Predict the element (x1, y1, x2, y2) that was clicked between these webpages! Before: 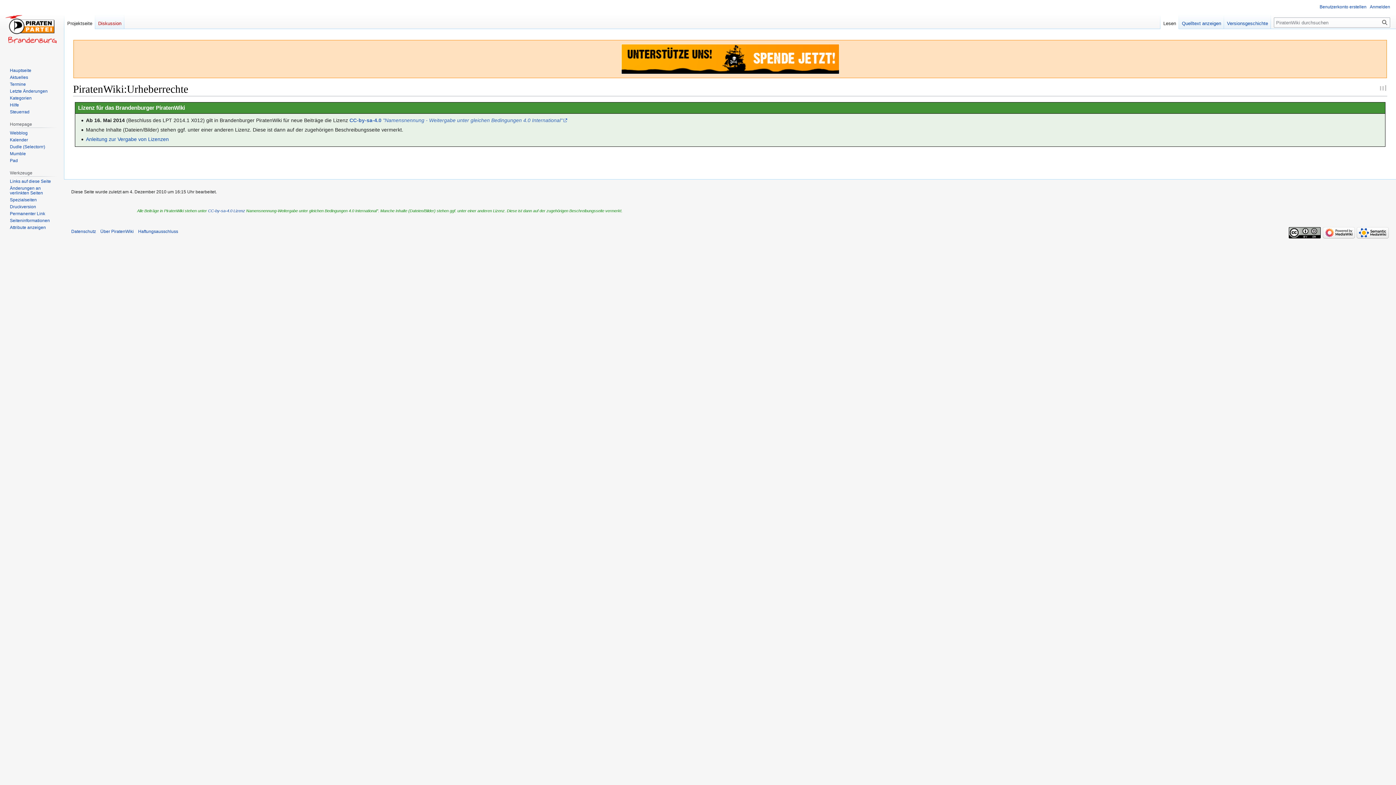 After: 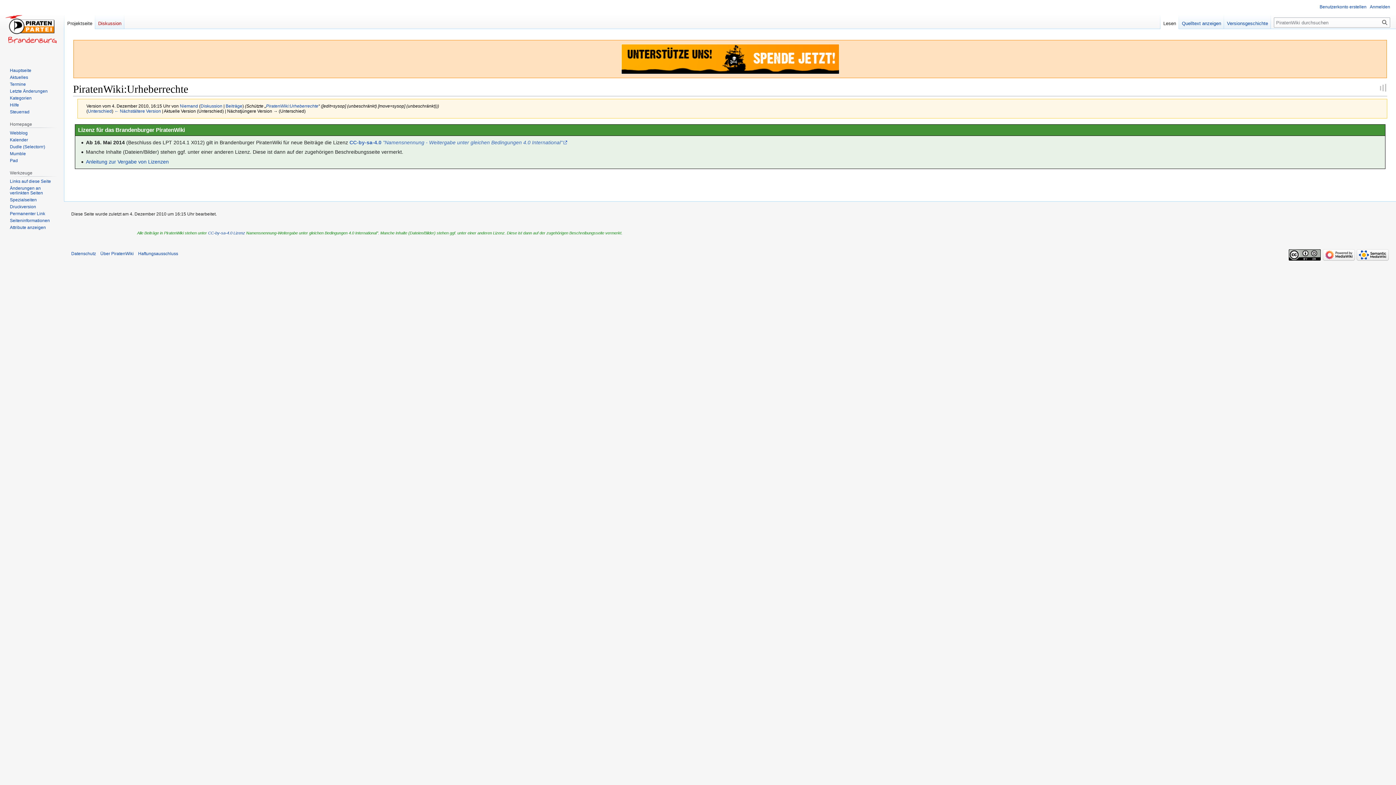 Action: bbox: (9, 211, 45, 216) label: Permanenter Link